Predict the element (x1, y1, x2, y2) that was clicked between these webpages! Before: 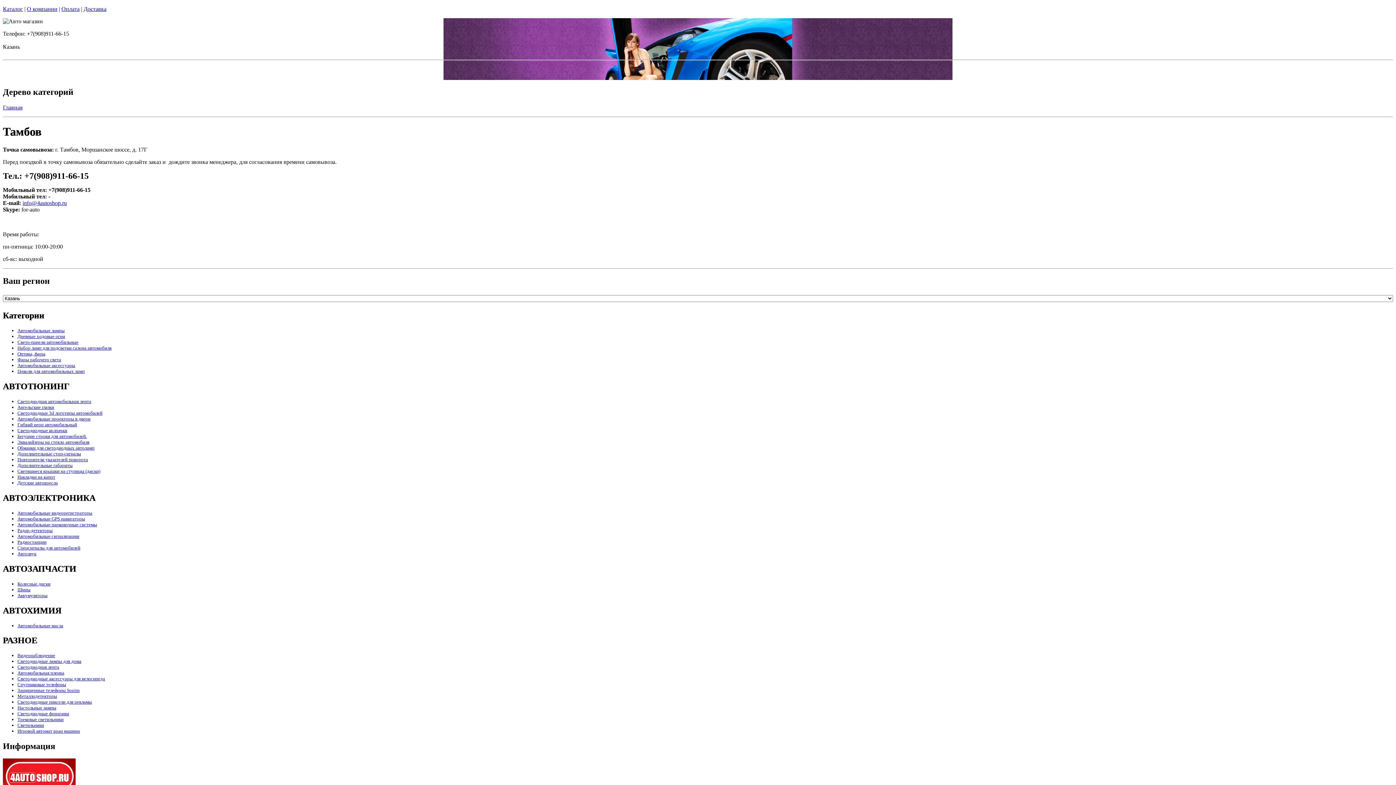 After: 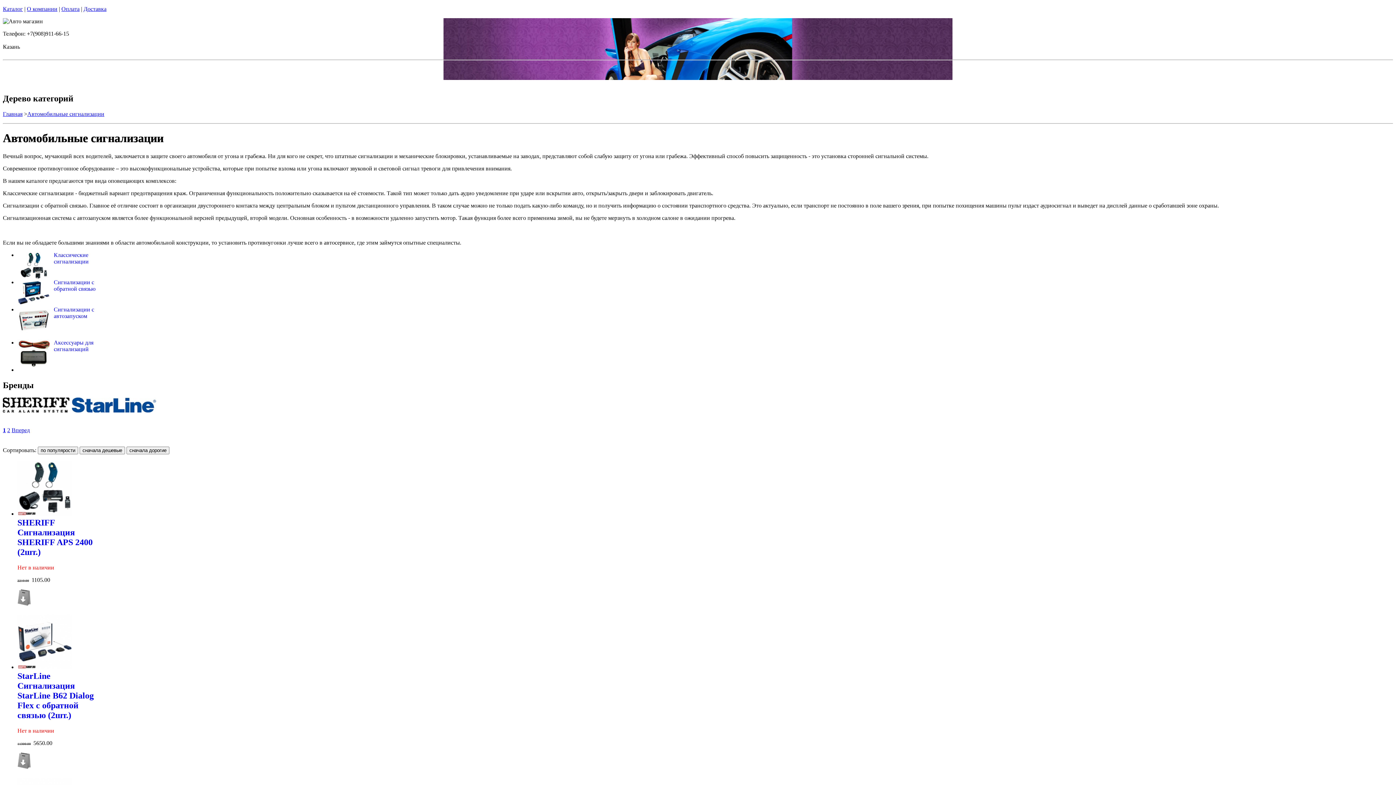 Action: bbox: (17, 533, 79, 539) label: Автомобильные сигнализации